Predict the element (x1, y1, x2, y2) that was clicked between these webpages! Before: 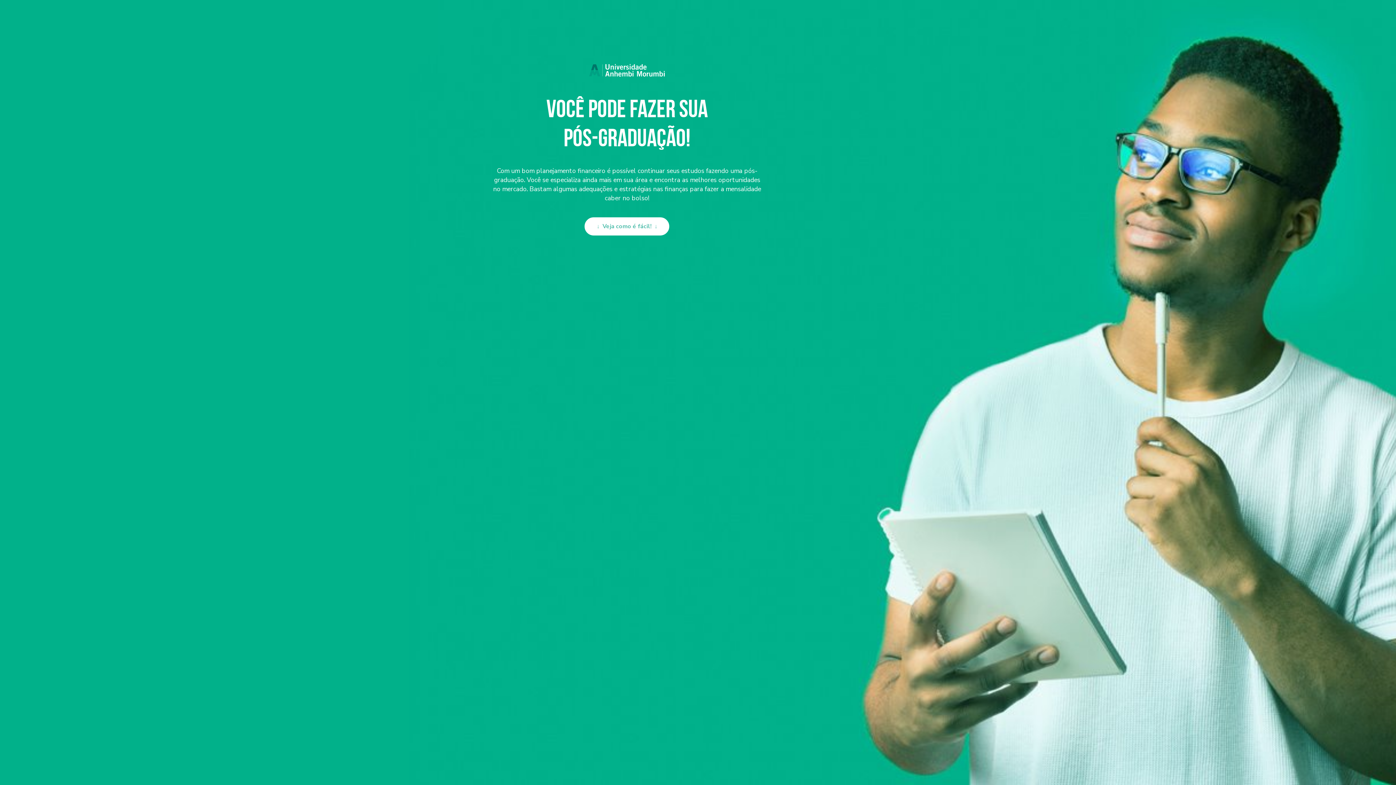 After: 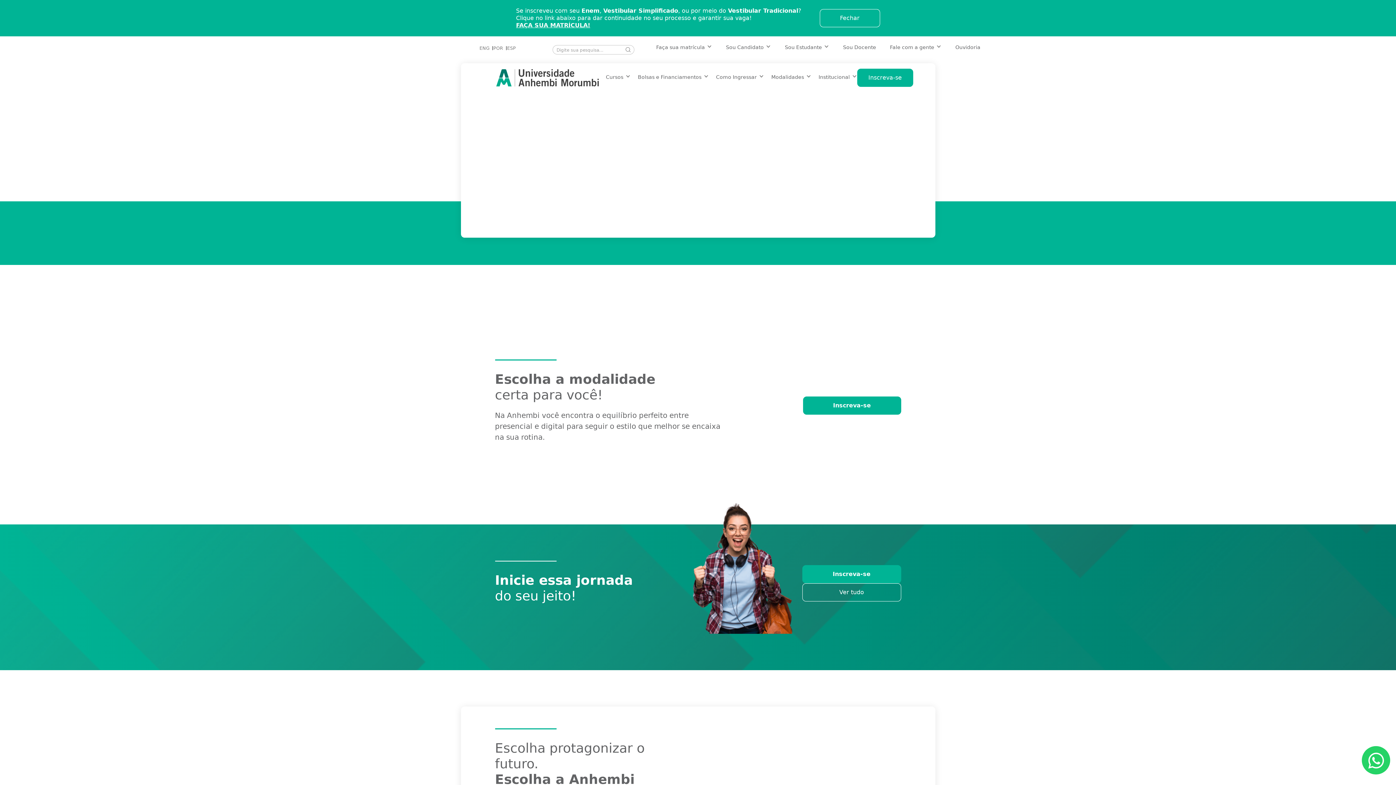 Action: bbox: (589, 64, 665, 76)